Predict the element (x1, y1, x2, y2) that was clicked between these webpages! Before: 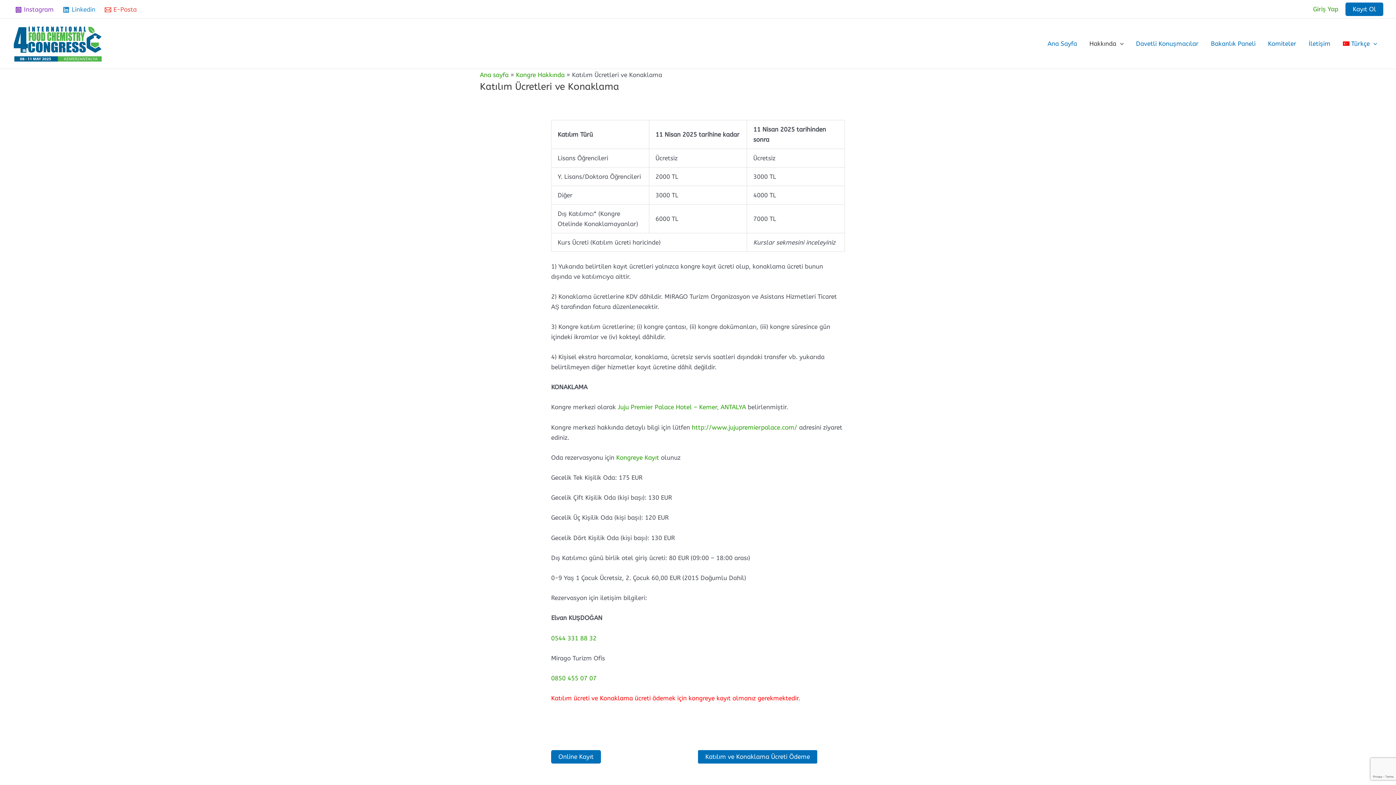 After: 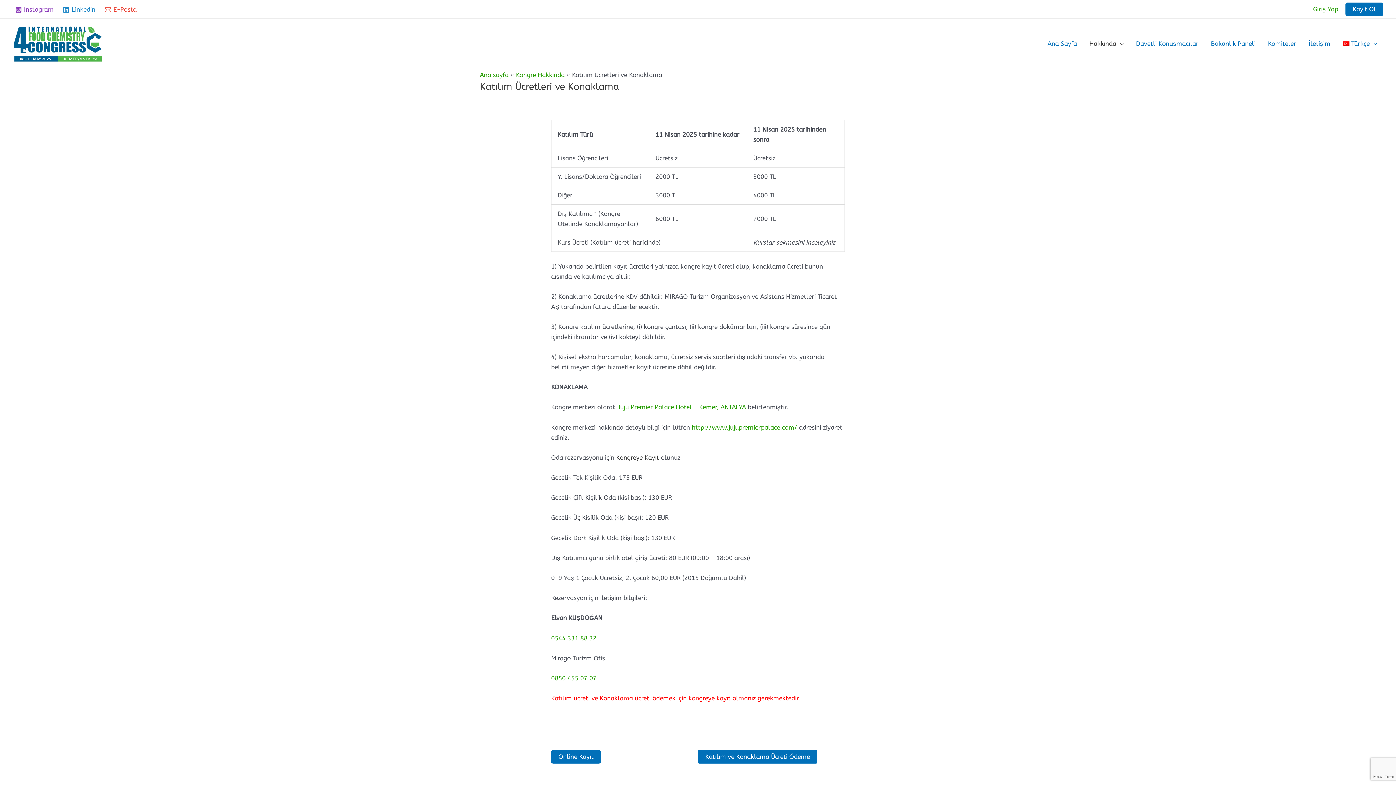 Action: bbox: (616, 454, 659, 461) label: Kongreye Kayıt